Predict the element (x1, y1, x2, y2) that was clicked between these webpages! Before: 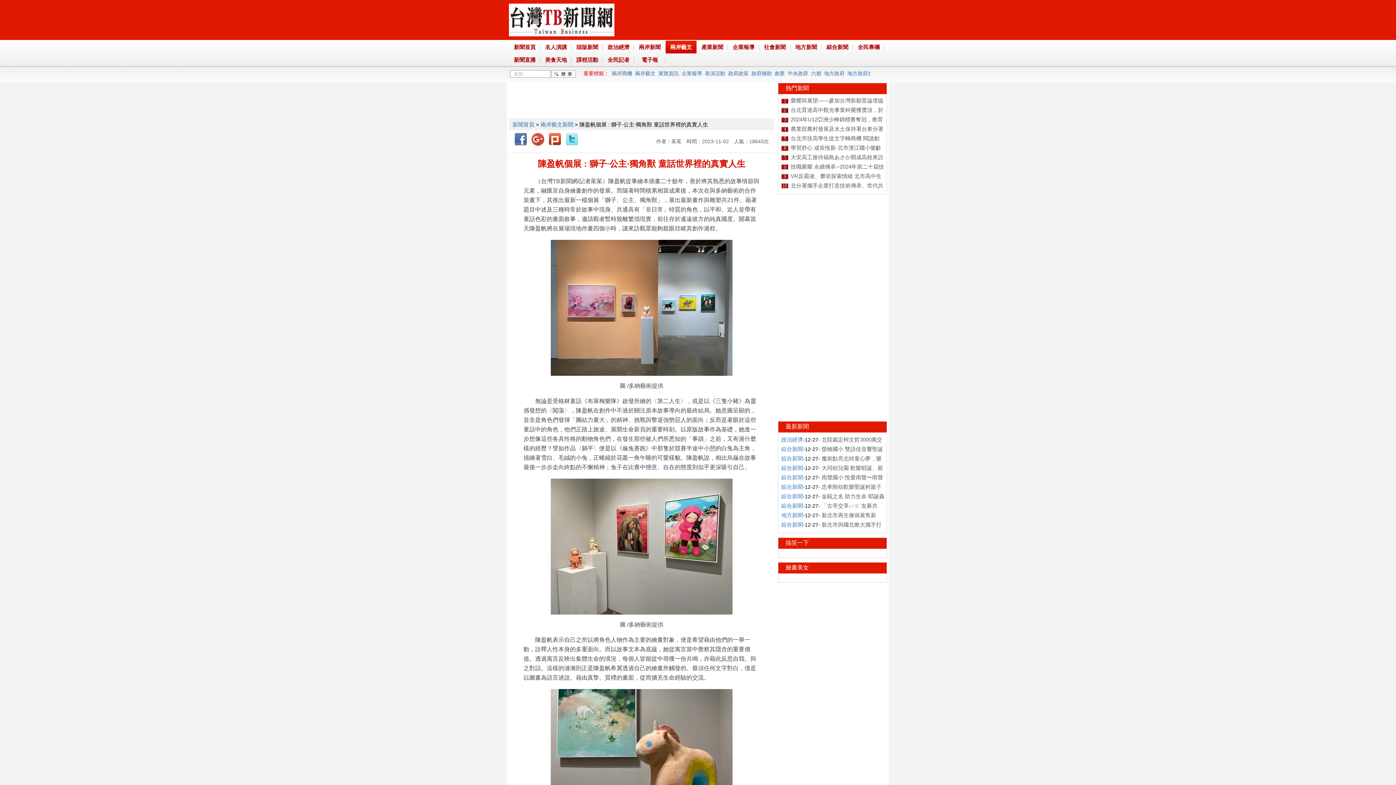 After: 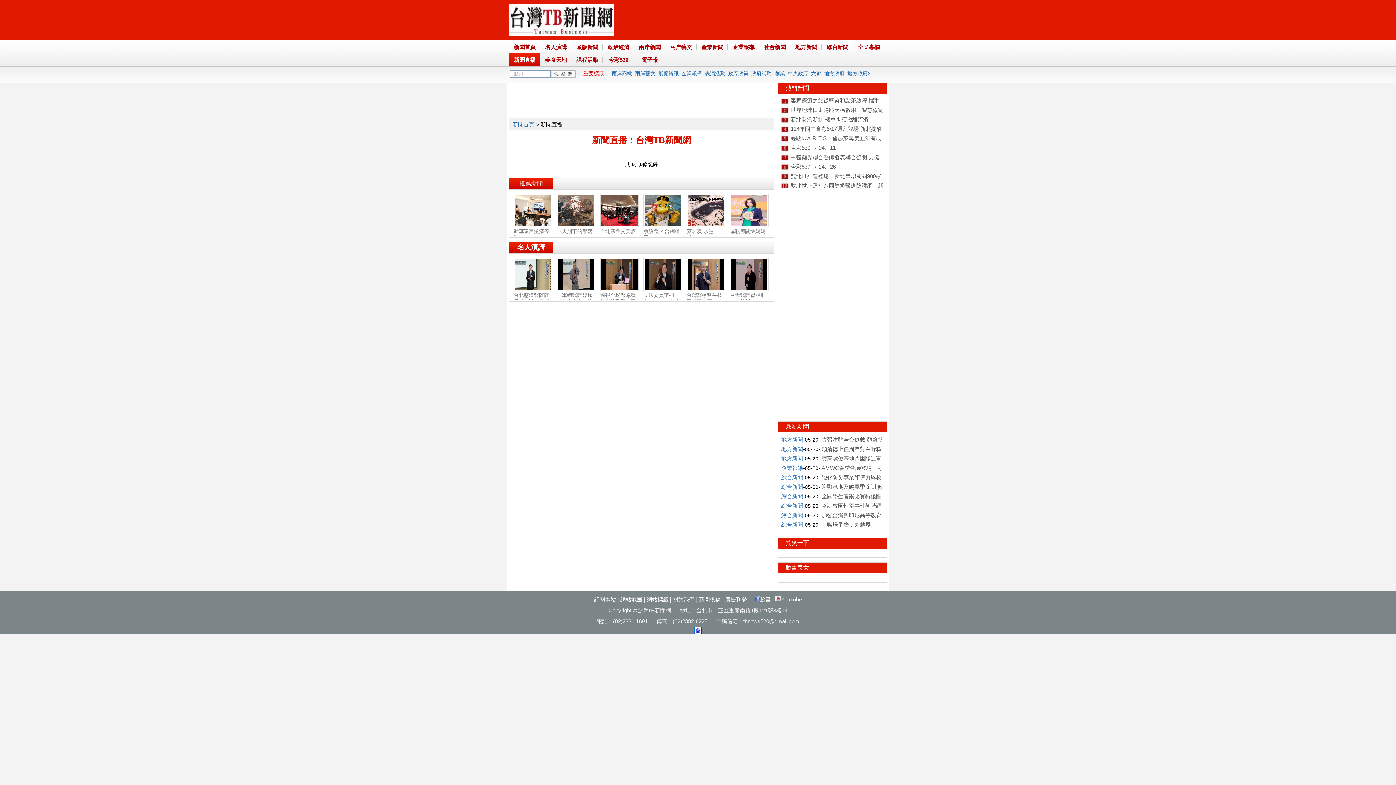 Action: label: 新聞直播 bbox: (509, 53, 540, 66)